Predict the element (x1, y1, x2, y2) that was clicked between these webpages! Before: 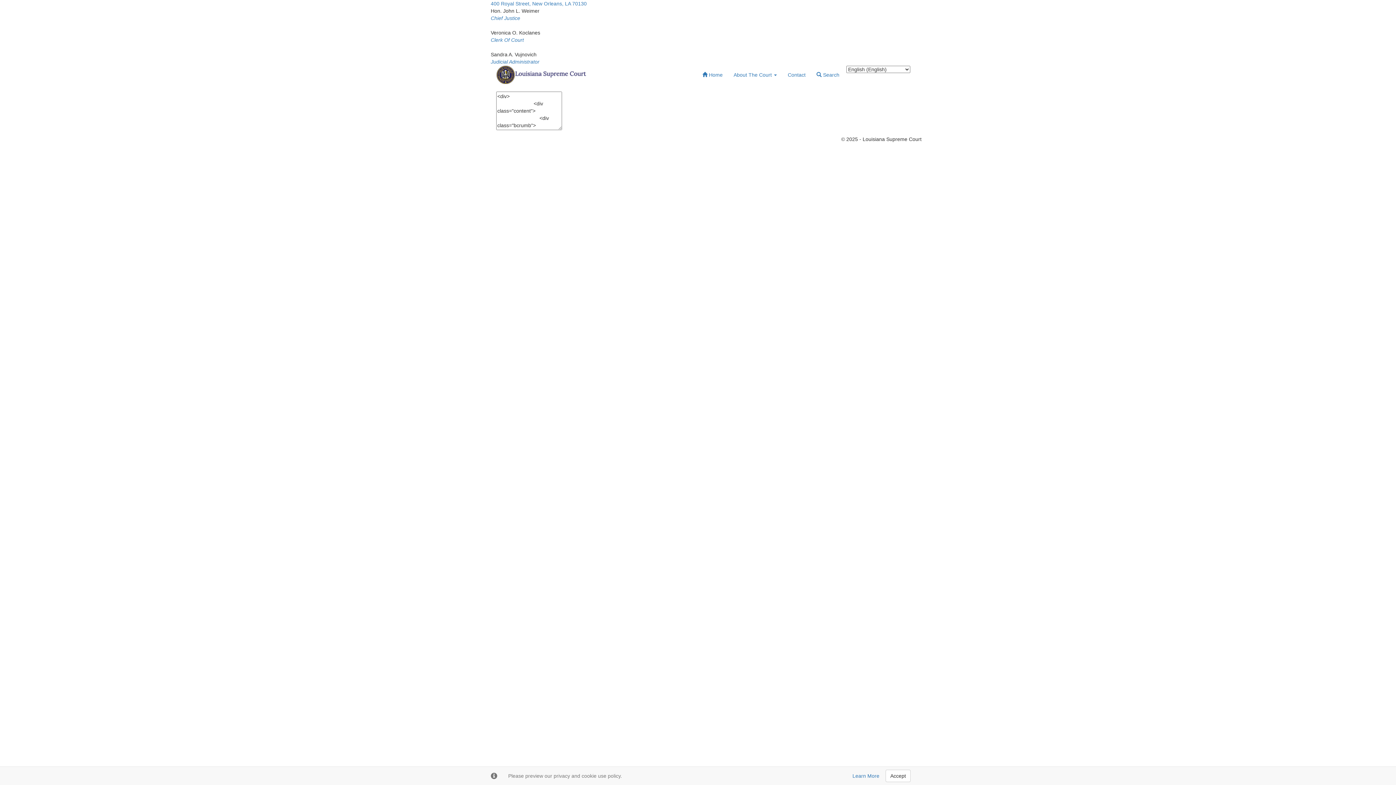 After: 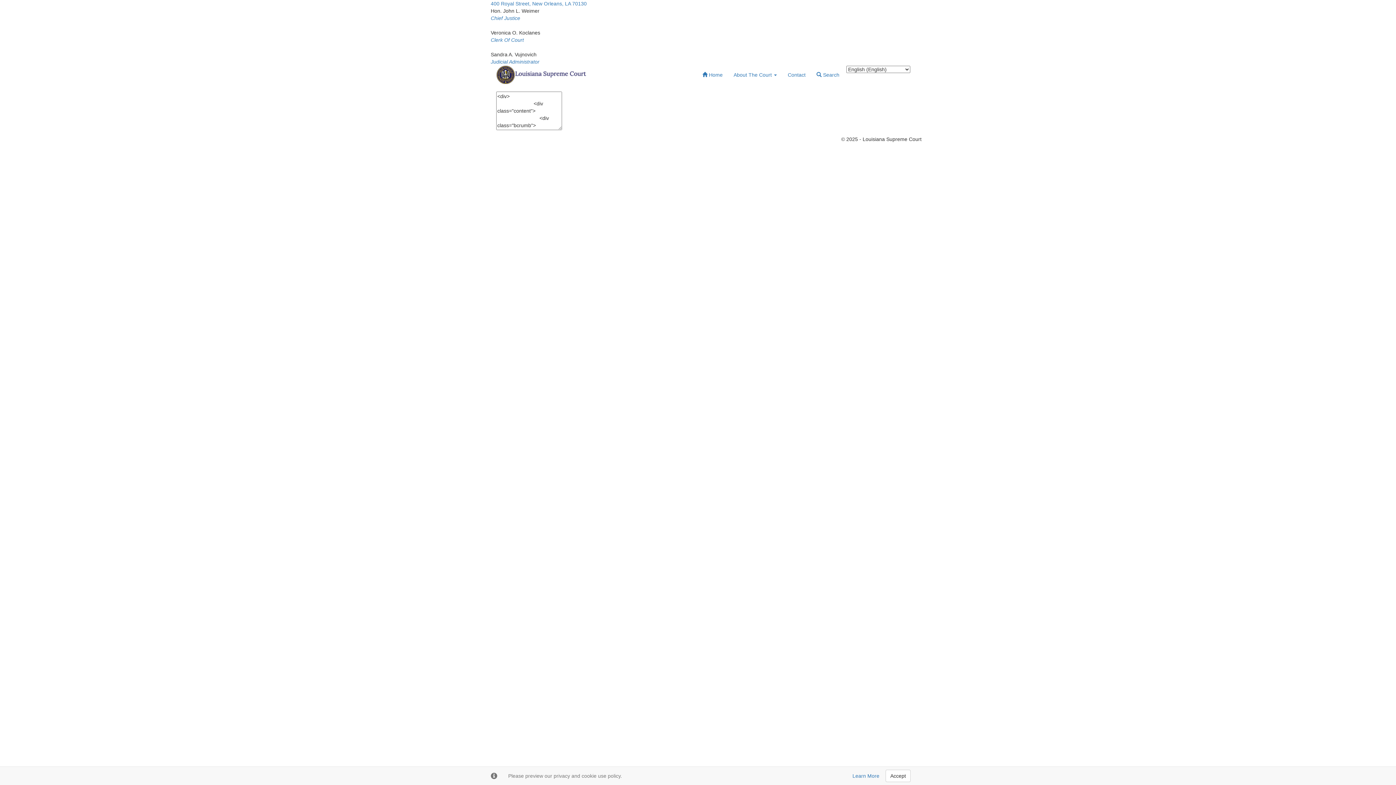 Action: label: Clerk Of Court bbox: (490, 37, 524, 42)